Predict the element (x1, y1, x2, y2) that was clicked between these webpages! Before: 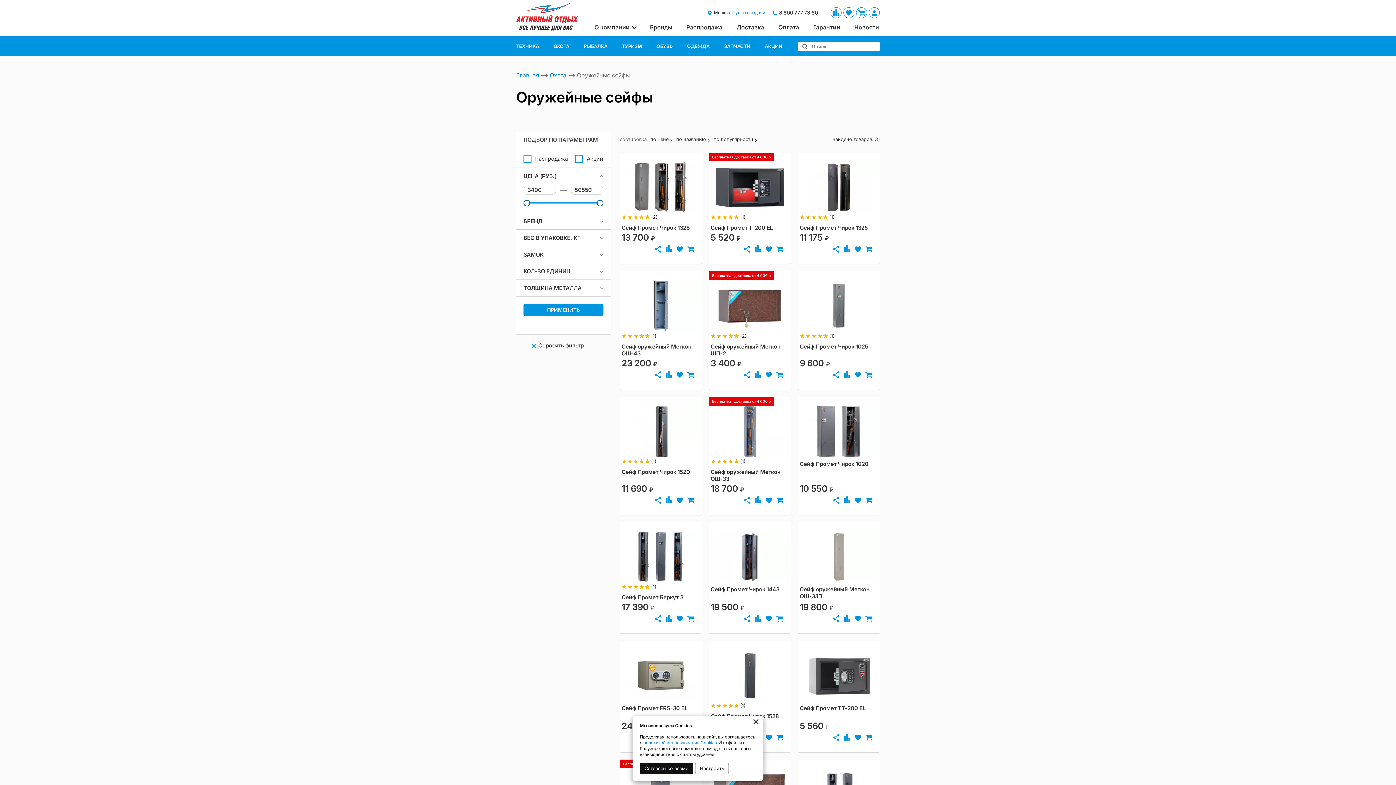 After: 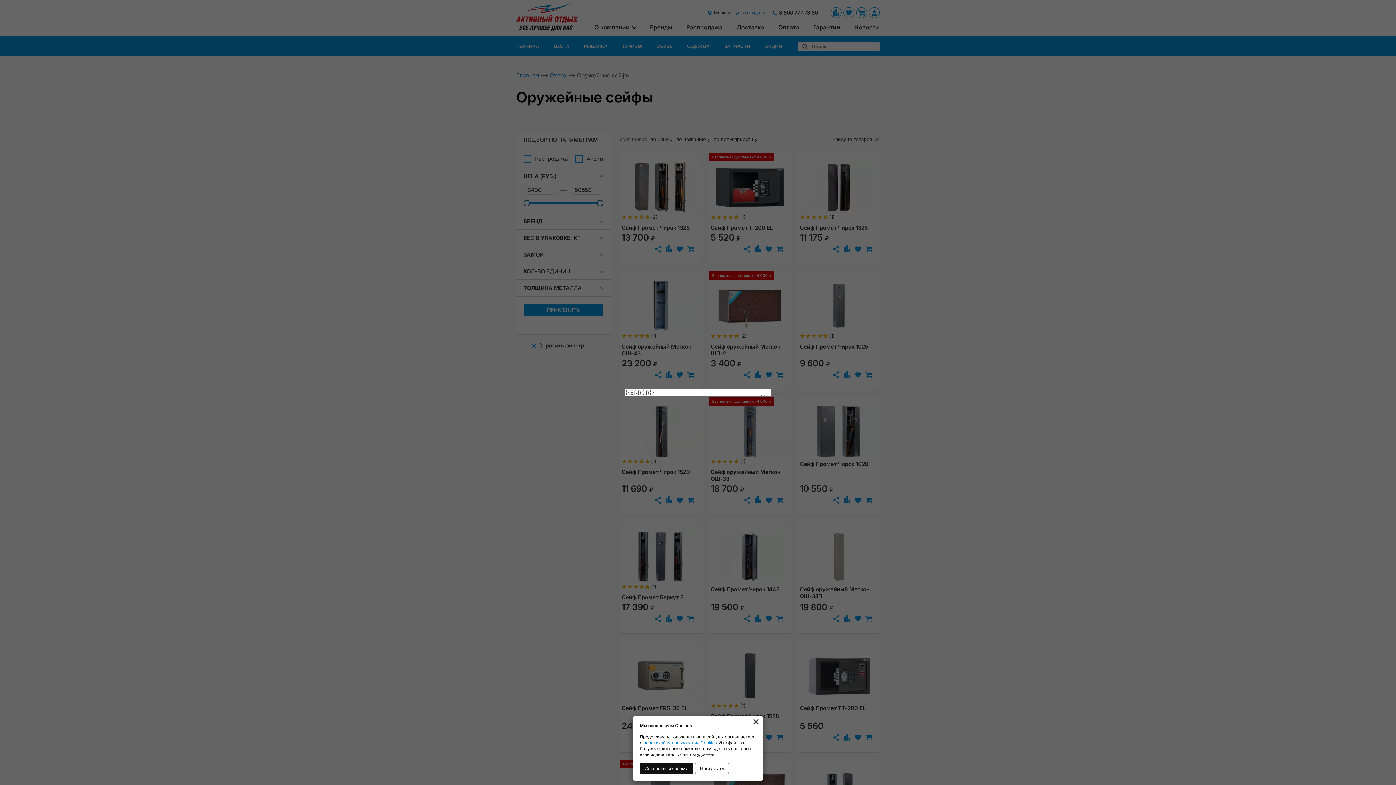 Action: bbox: (707, 9, 730, 15) label: Москва